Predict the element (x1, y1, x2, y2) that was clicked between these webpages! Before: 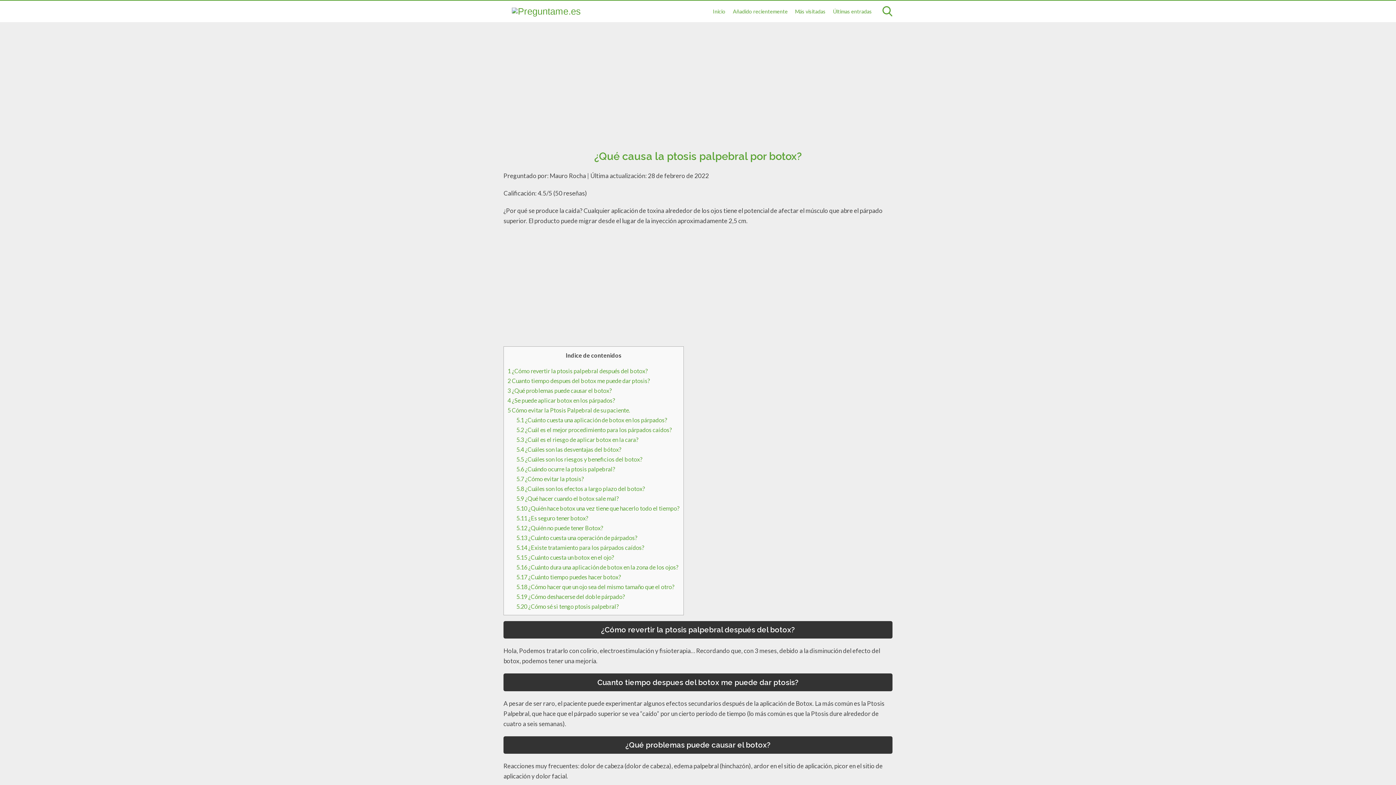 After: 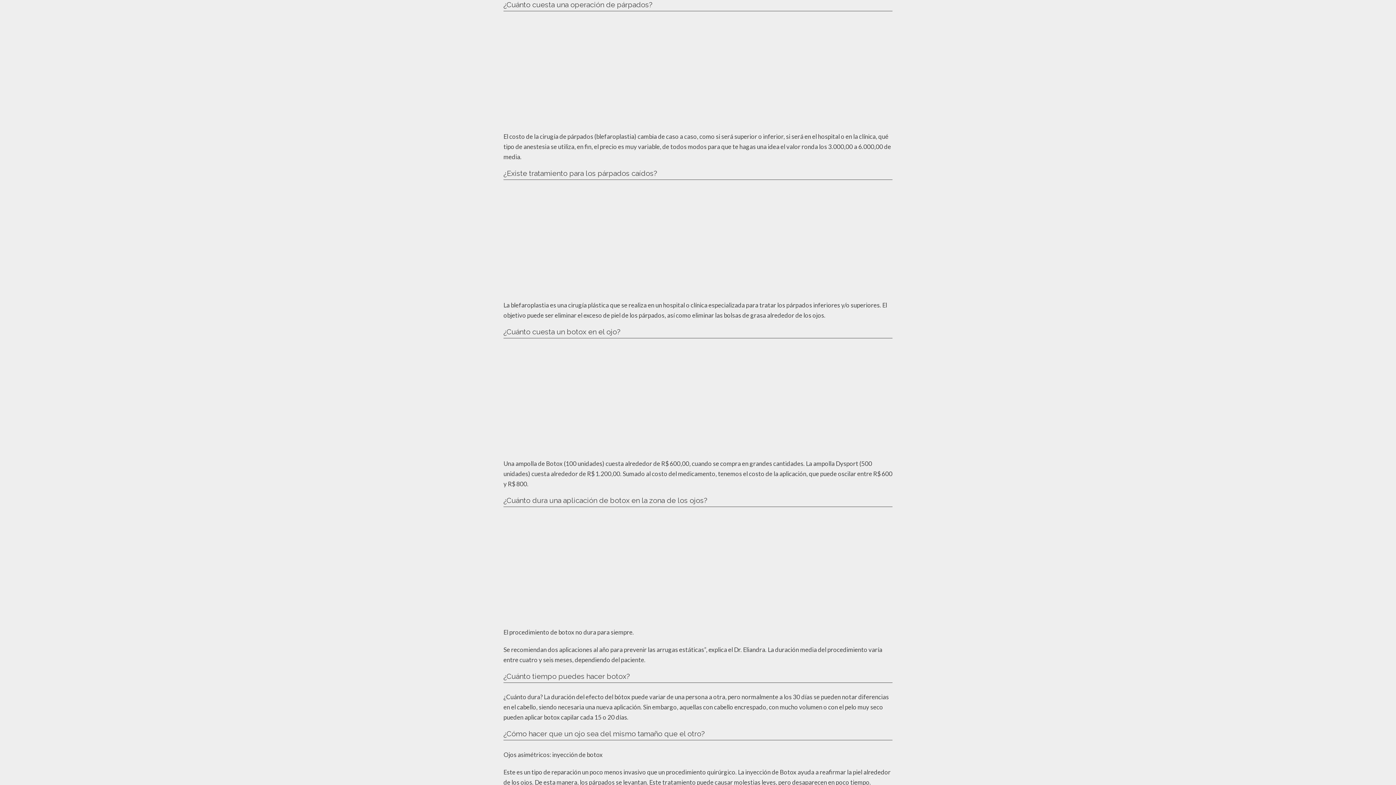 Action: bbox: (516, 534, 637, 541) label: 5.13 ¿Cuánto cuesta una operación de párpados?